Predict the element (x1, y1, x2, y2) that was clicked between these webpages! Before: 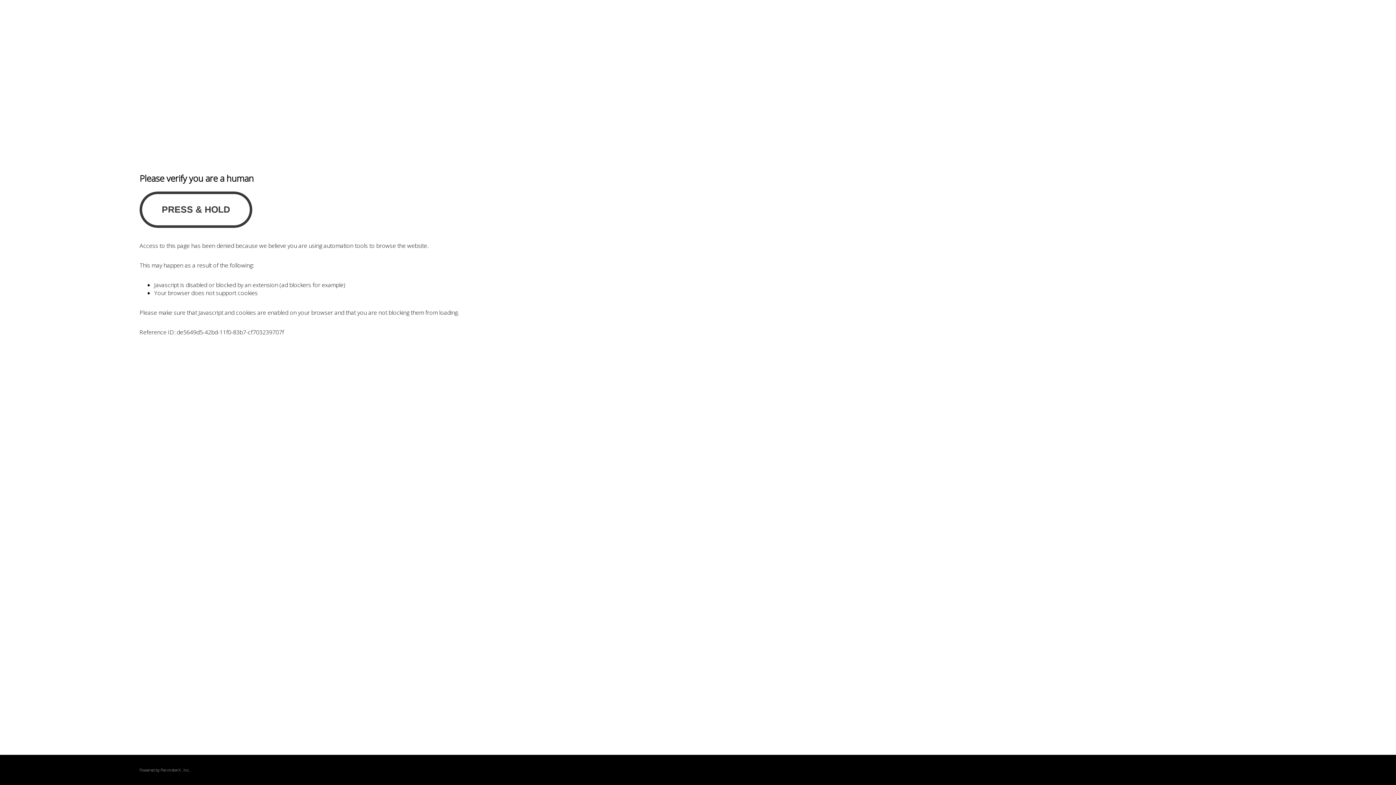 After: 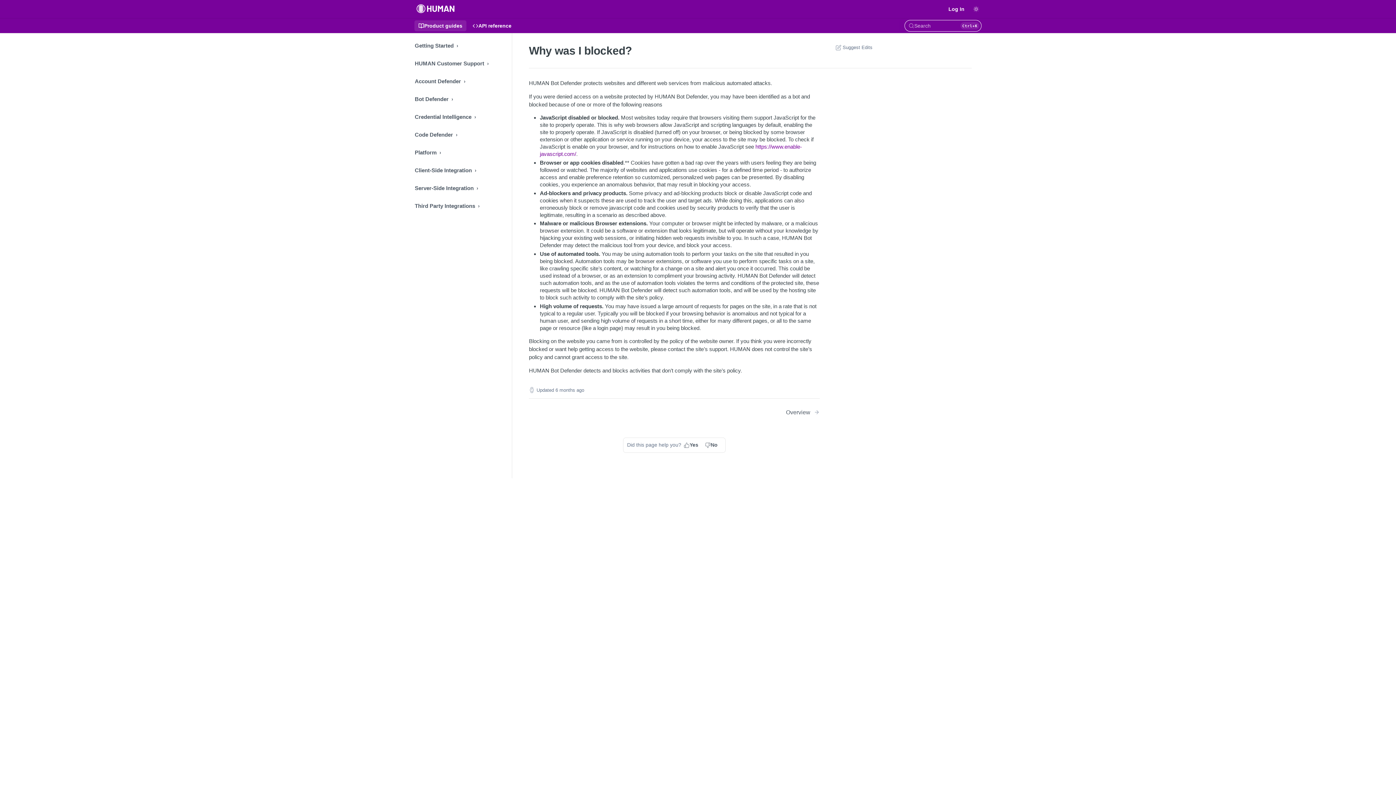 Action: label: PerimeterX bbox: (160, 767, 180, 773)